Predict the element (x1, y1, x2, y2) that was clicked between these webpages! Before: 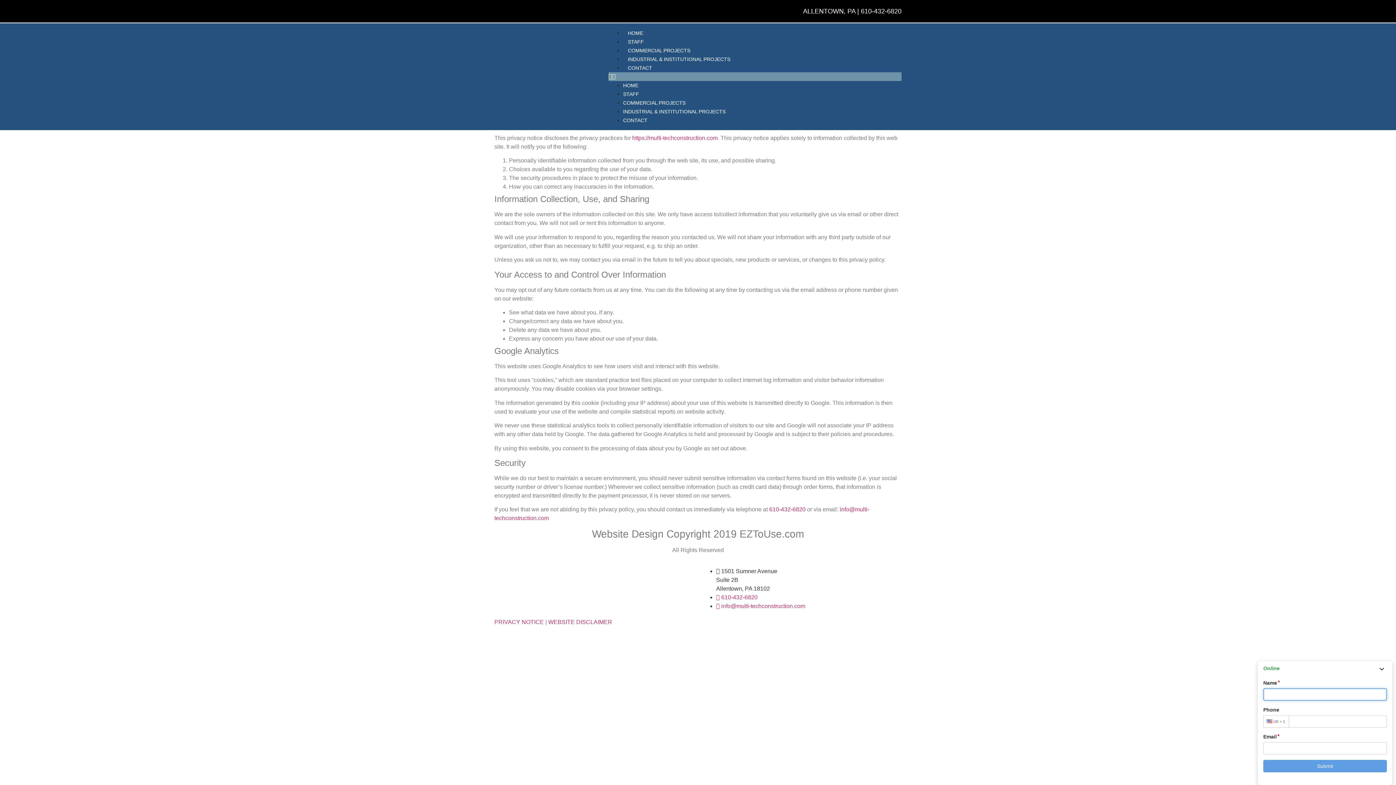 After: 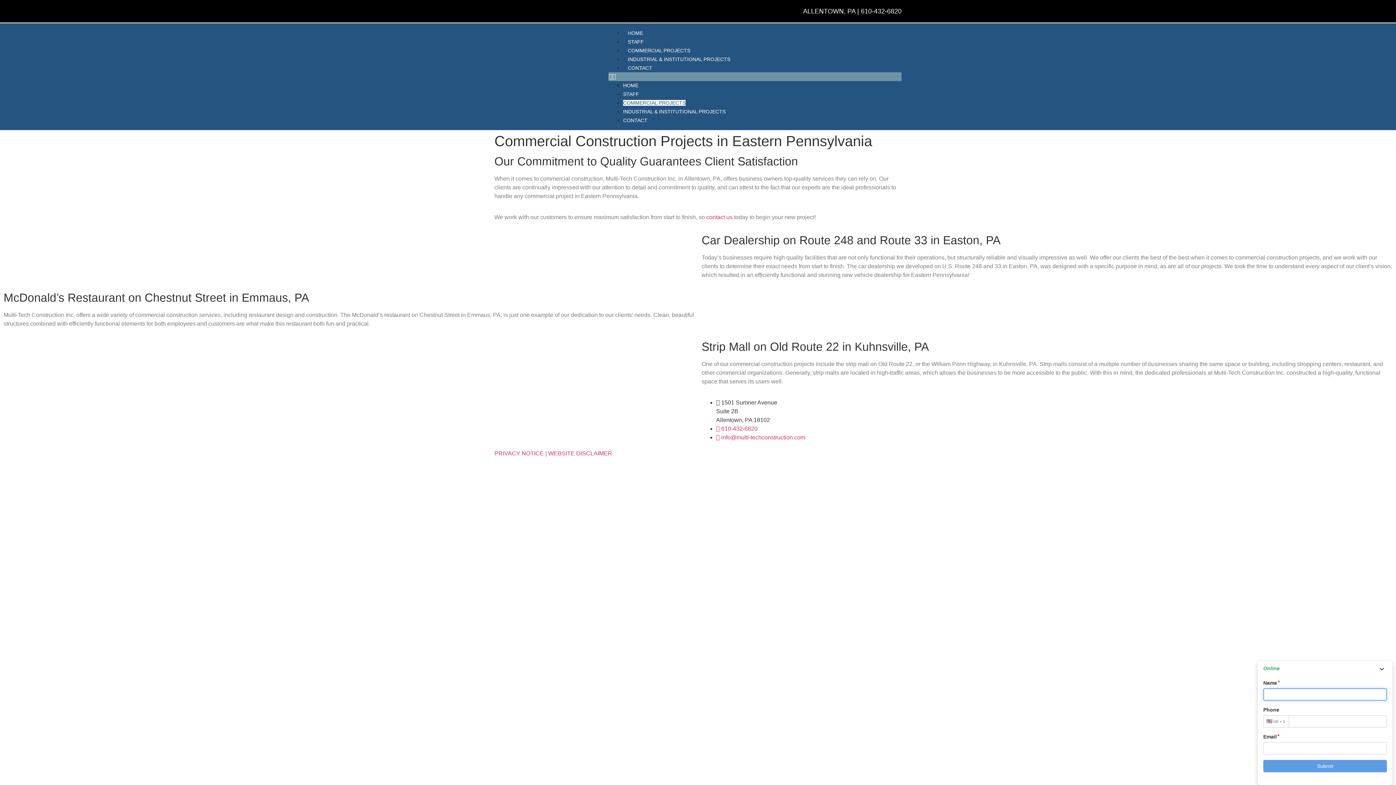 Action: label: COMMERCIAL PROJECTS bbox: (623, 47, 695, 53)